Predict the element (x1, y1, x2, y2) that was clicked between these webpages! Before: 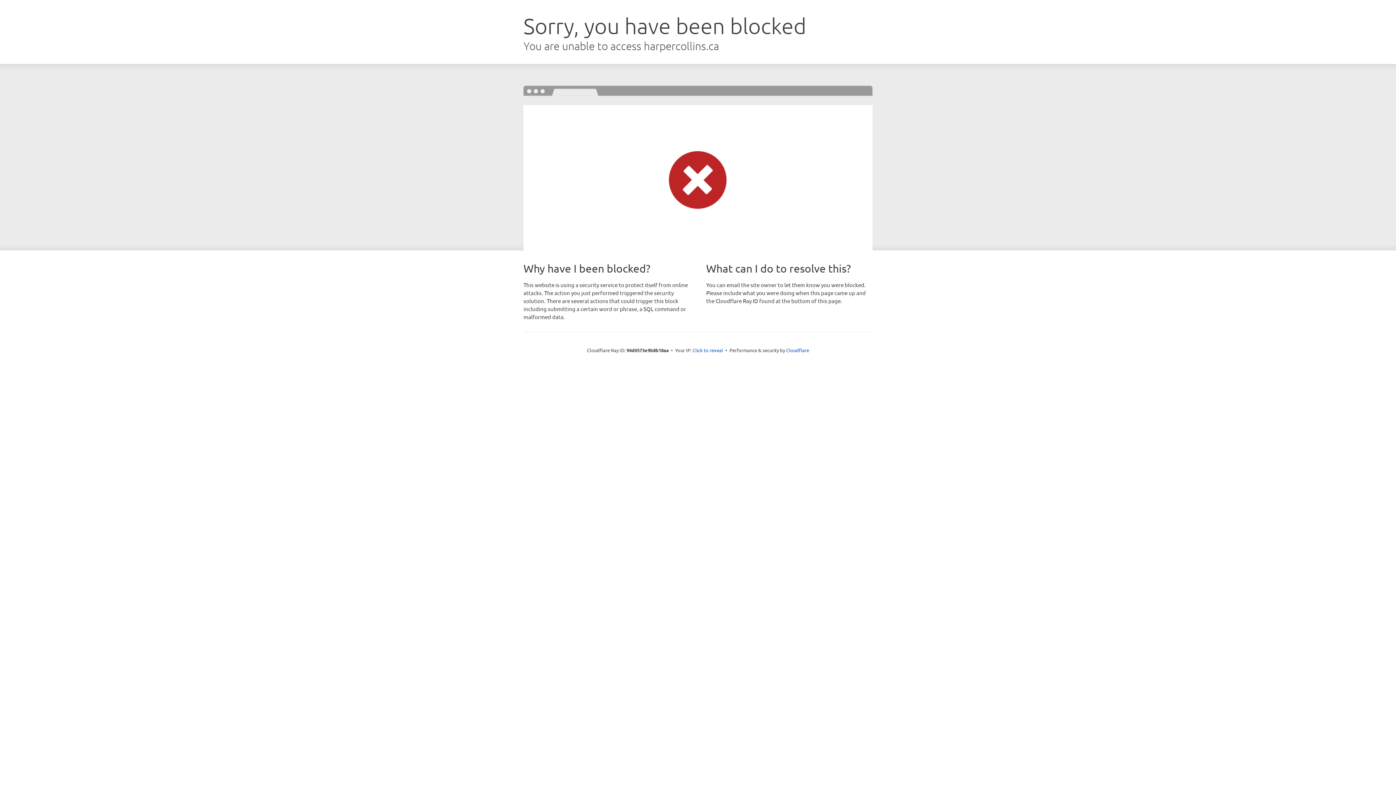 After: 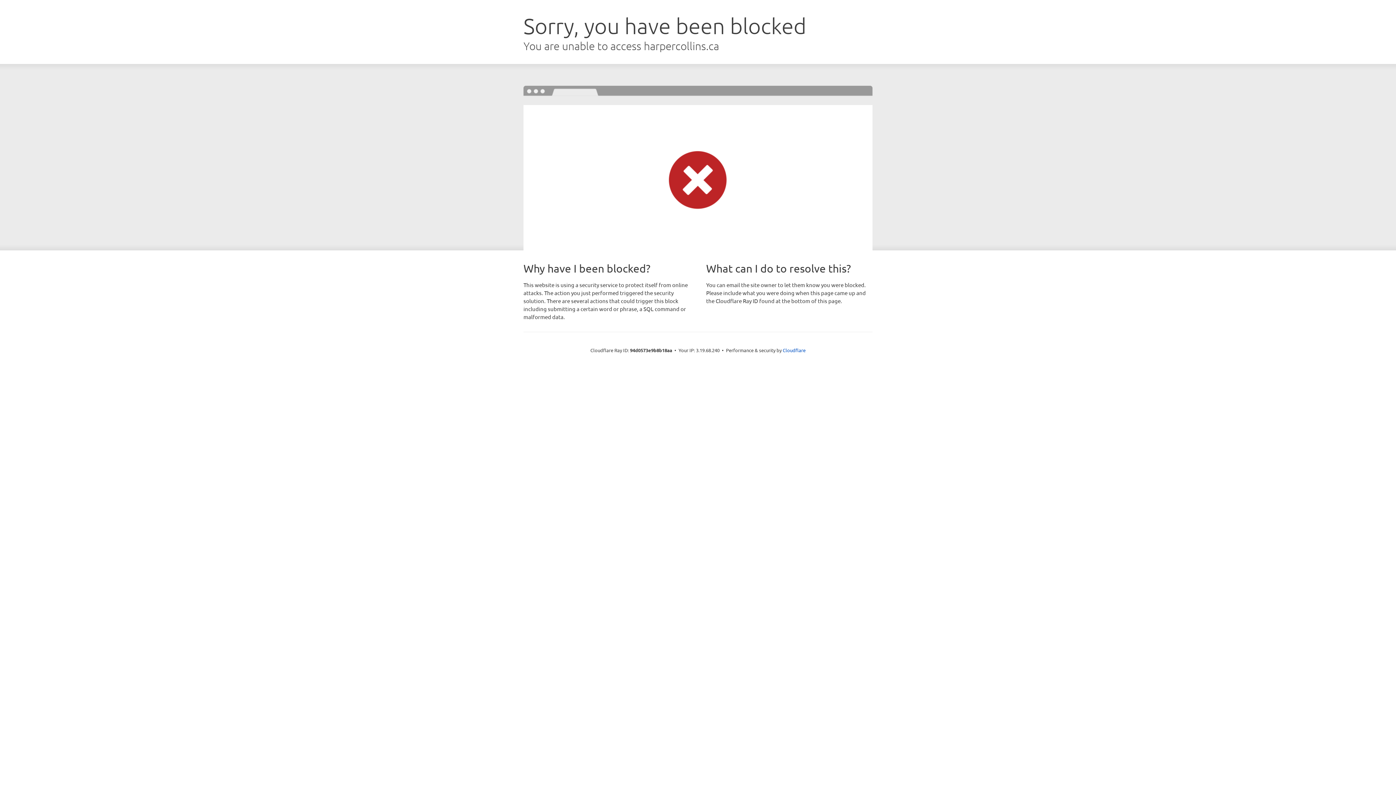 Action: bbox: (692, 346, 723, 353) label: Click to reveal